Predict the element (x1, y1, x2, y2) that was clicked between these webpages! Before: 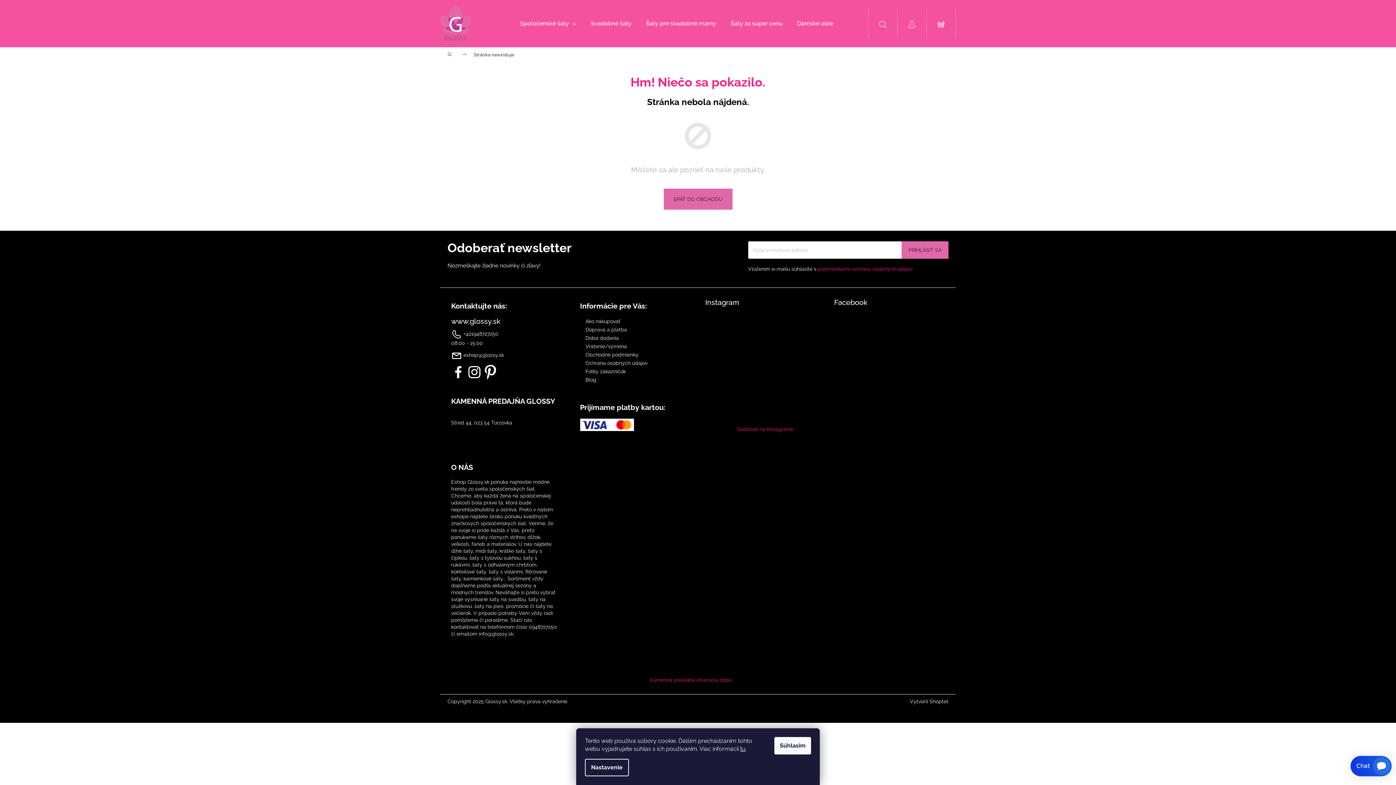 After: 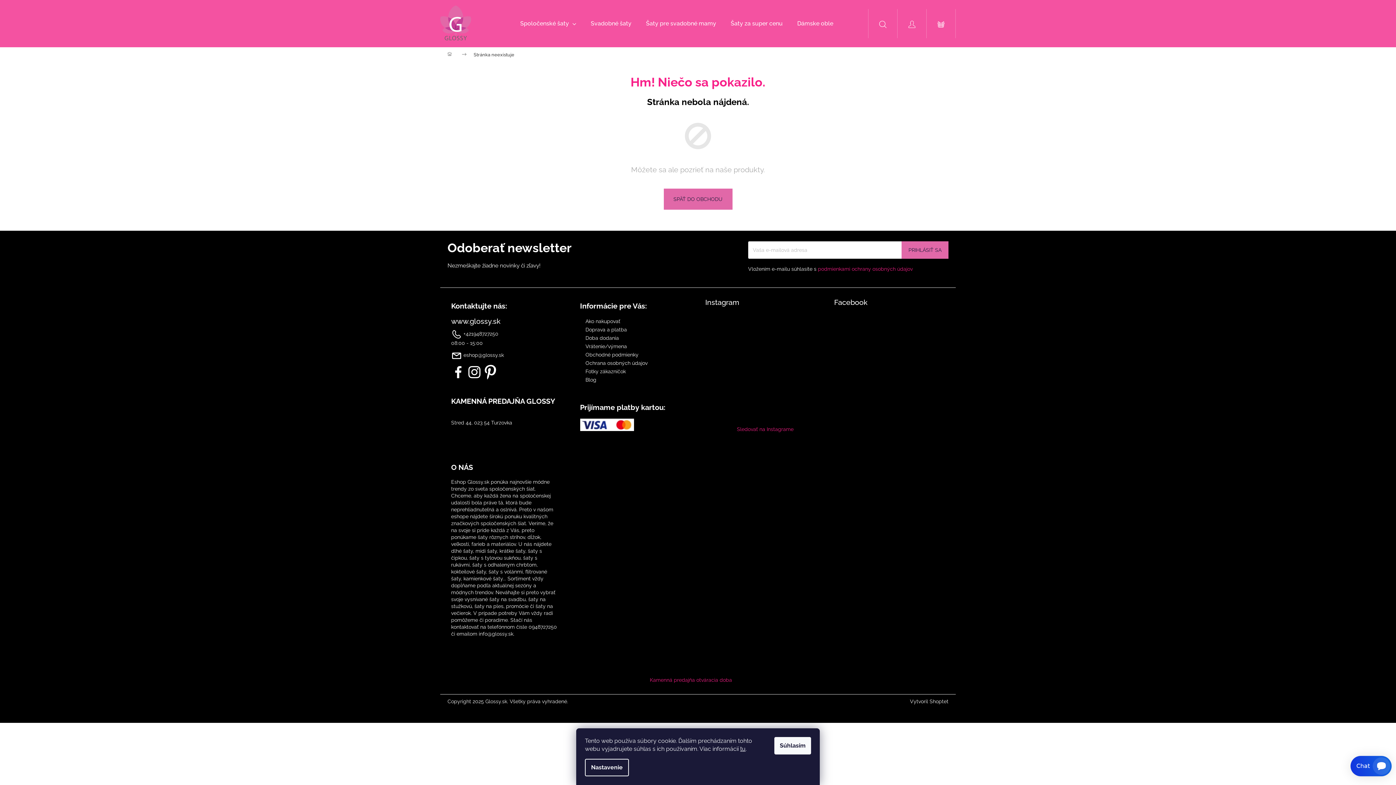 Action: bbox: (868, 9, 897, 38) label: Hľadať